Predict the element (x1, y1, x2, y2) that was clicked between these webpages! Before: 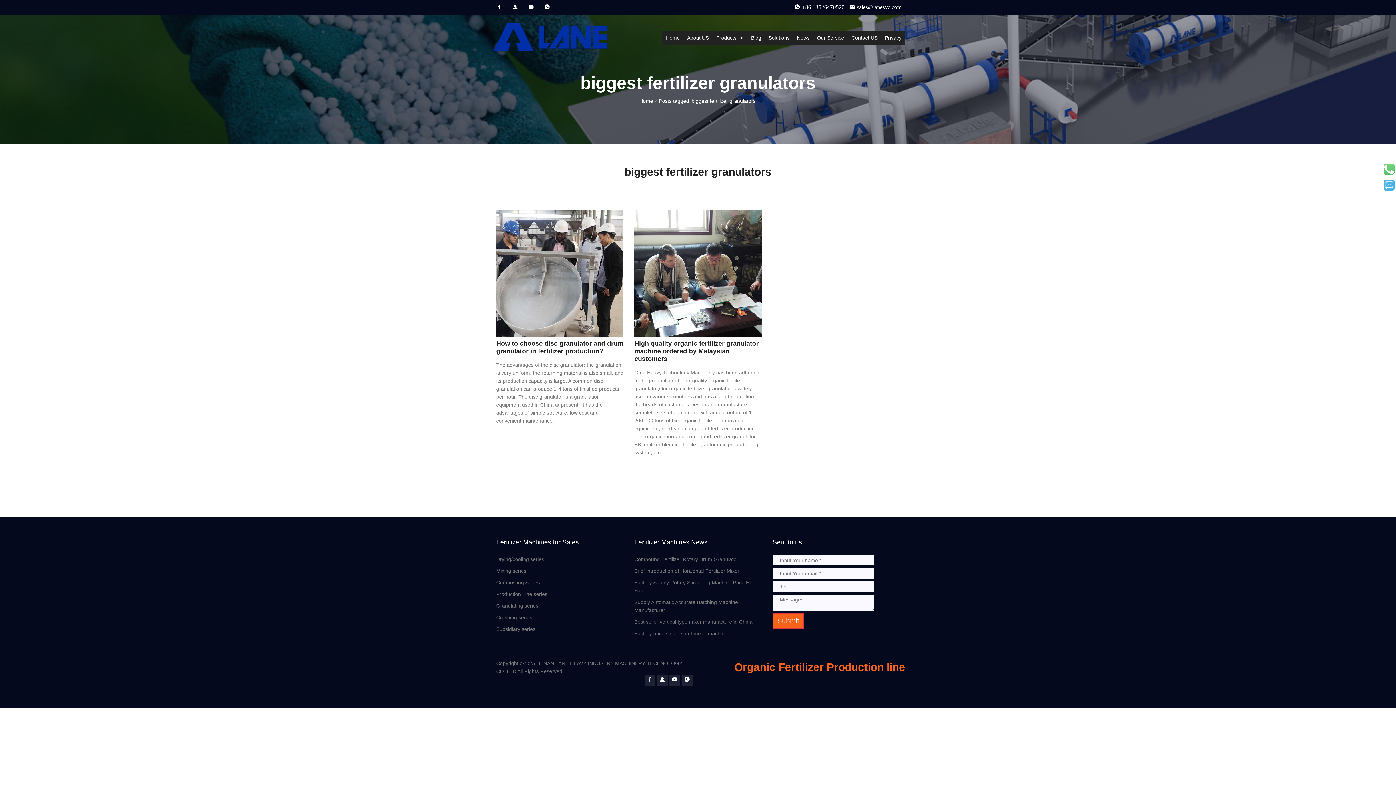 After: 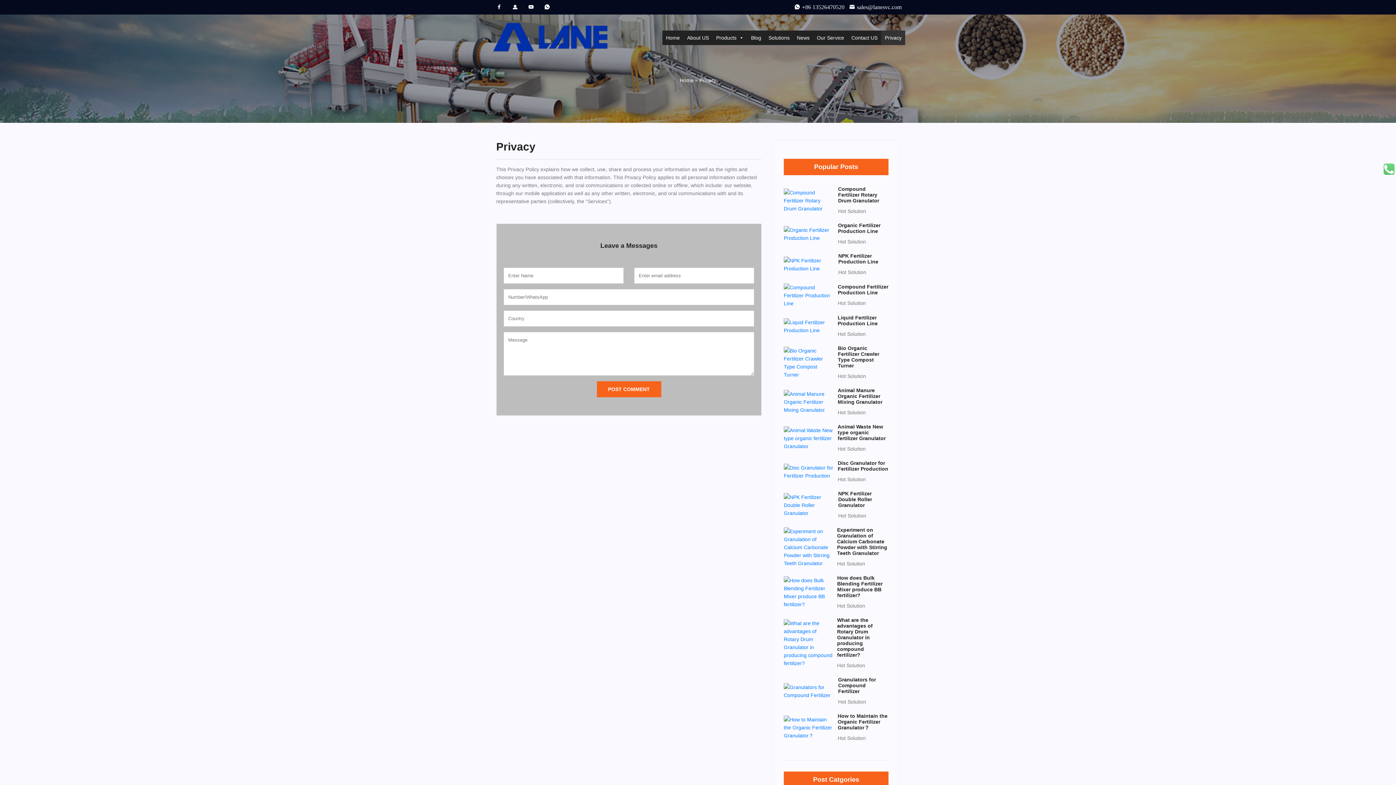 Action: label: Privacy bbox: (881, 30, 905, 44)